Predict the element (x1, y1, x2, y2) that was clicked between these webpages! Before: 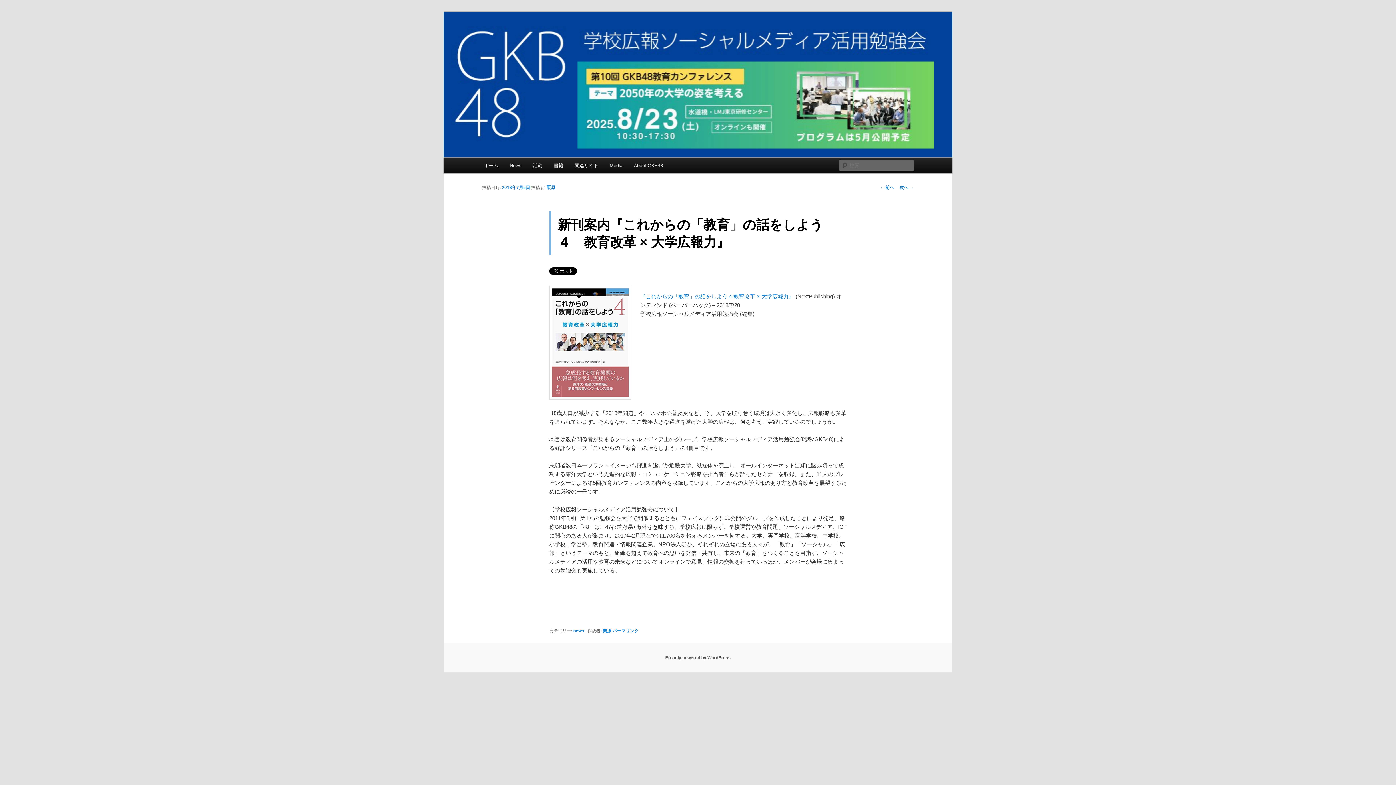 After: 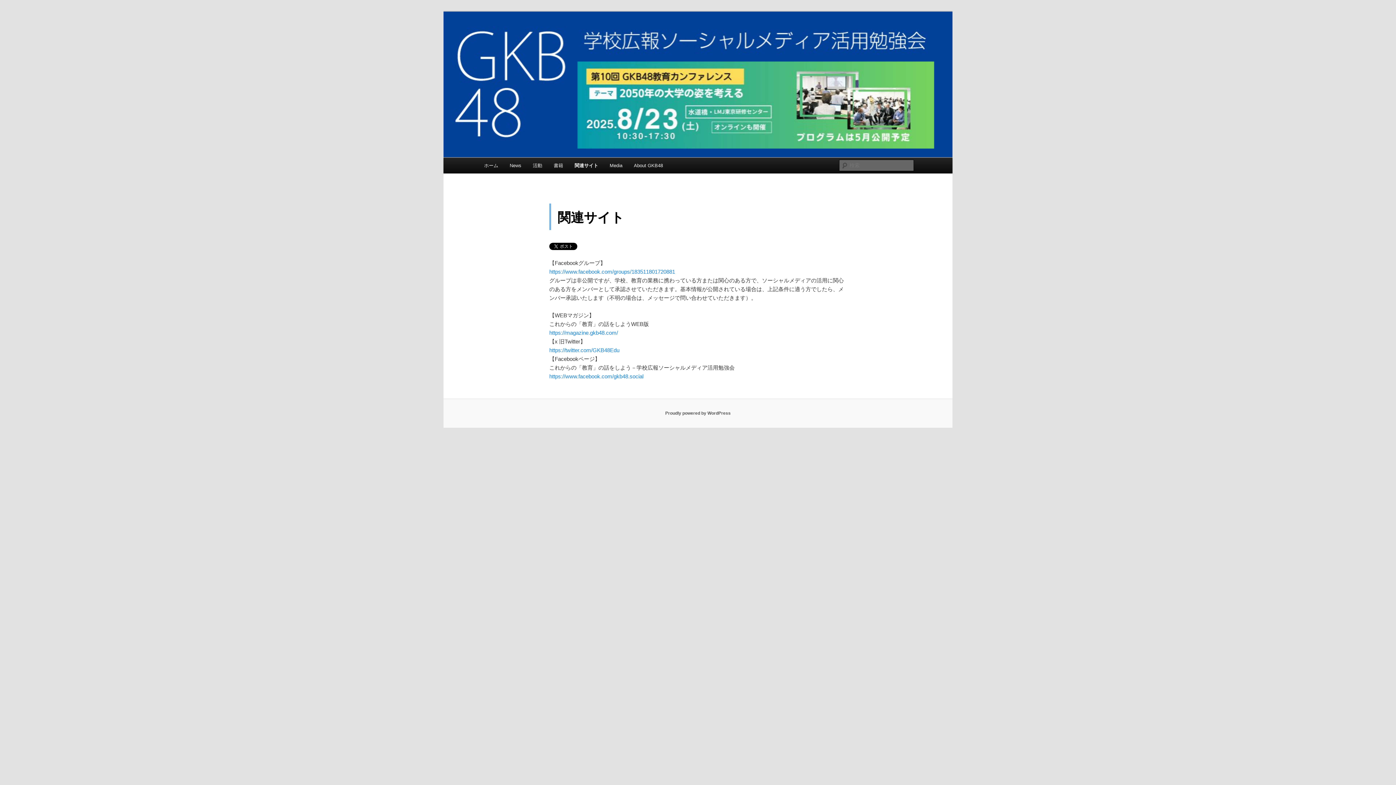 Action: label: 関連サイト bbox: (569, 157, 604, 173)